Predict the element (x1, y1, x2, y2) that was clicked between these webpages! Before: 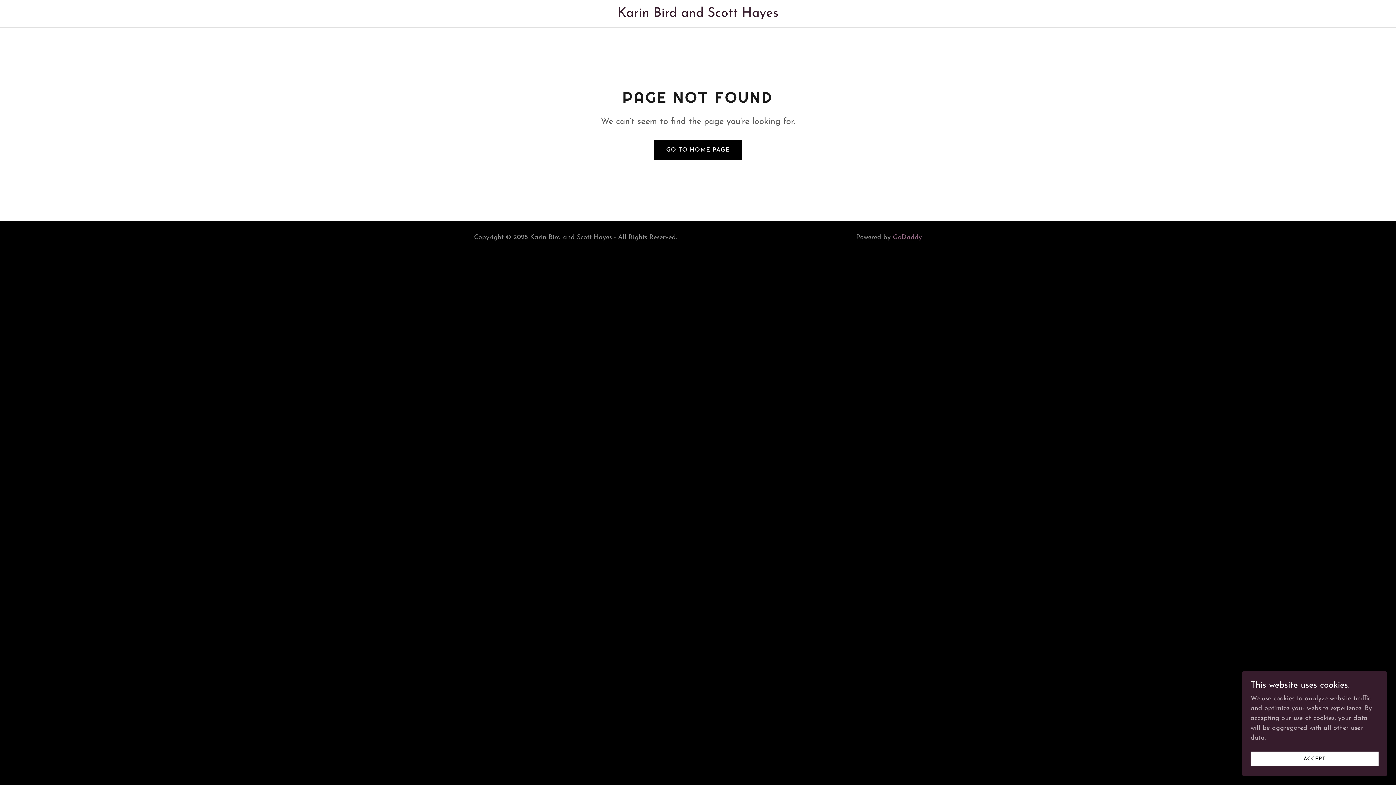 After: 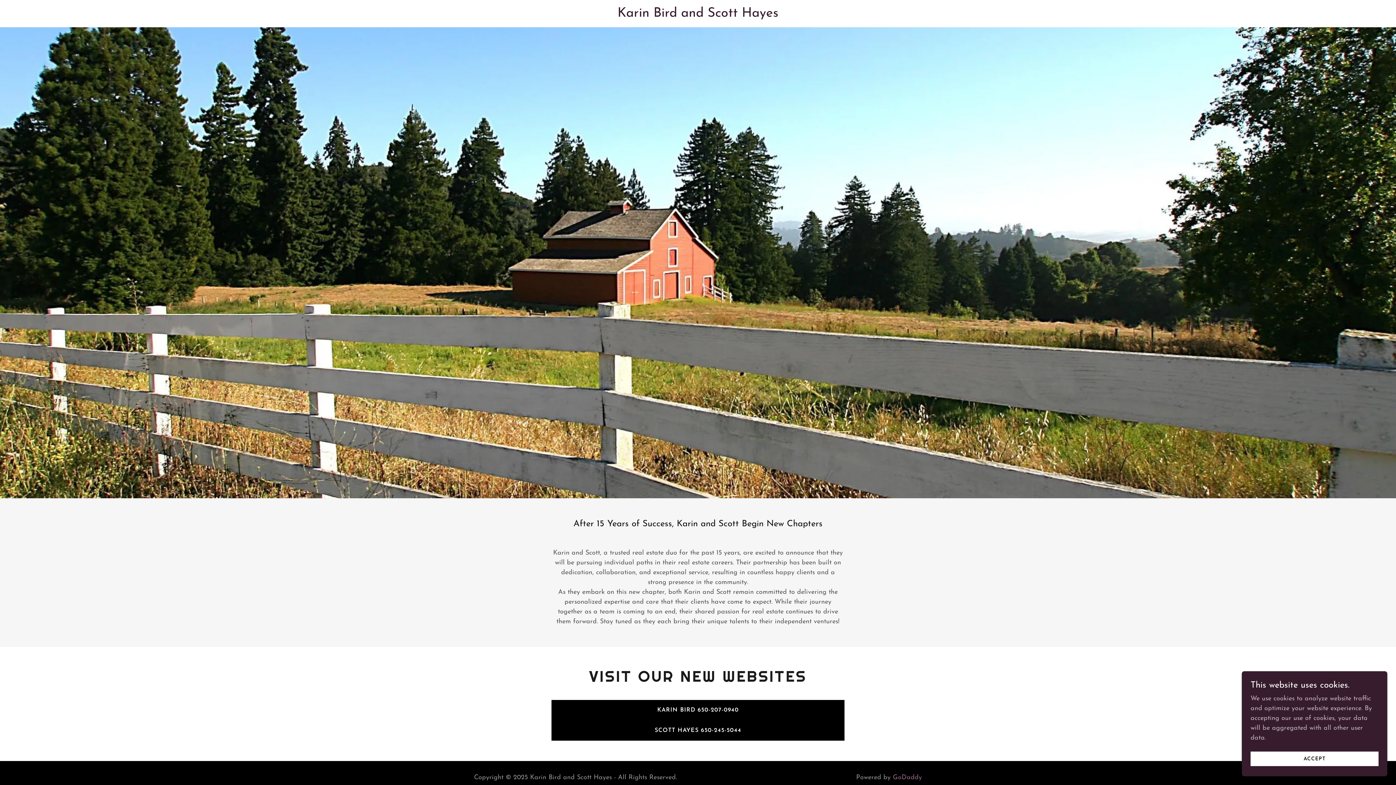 Action: bbox: (654, 140, 741, 160) label: GO TO HOME PAGE